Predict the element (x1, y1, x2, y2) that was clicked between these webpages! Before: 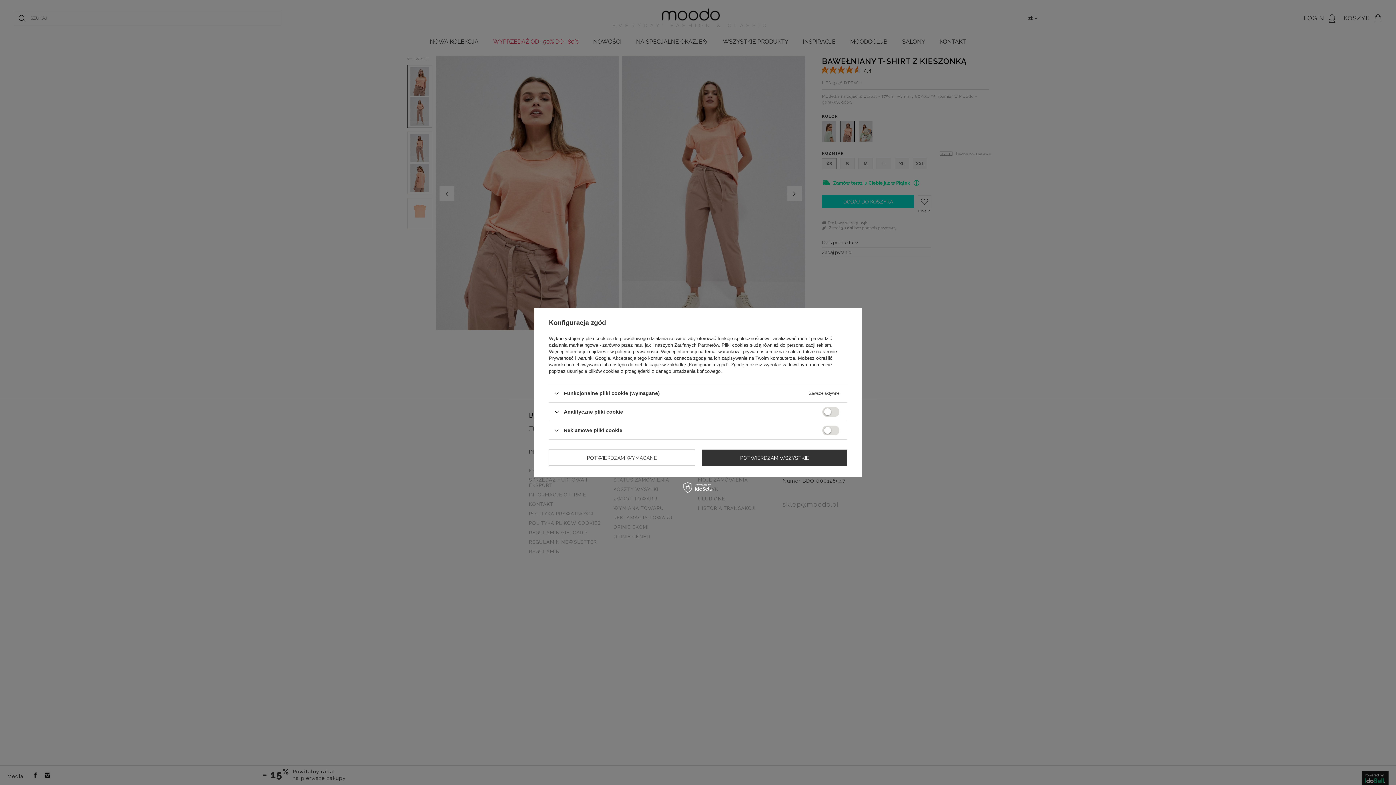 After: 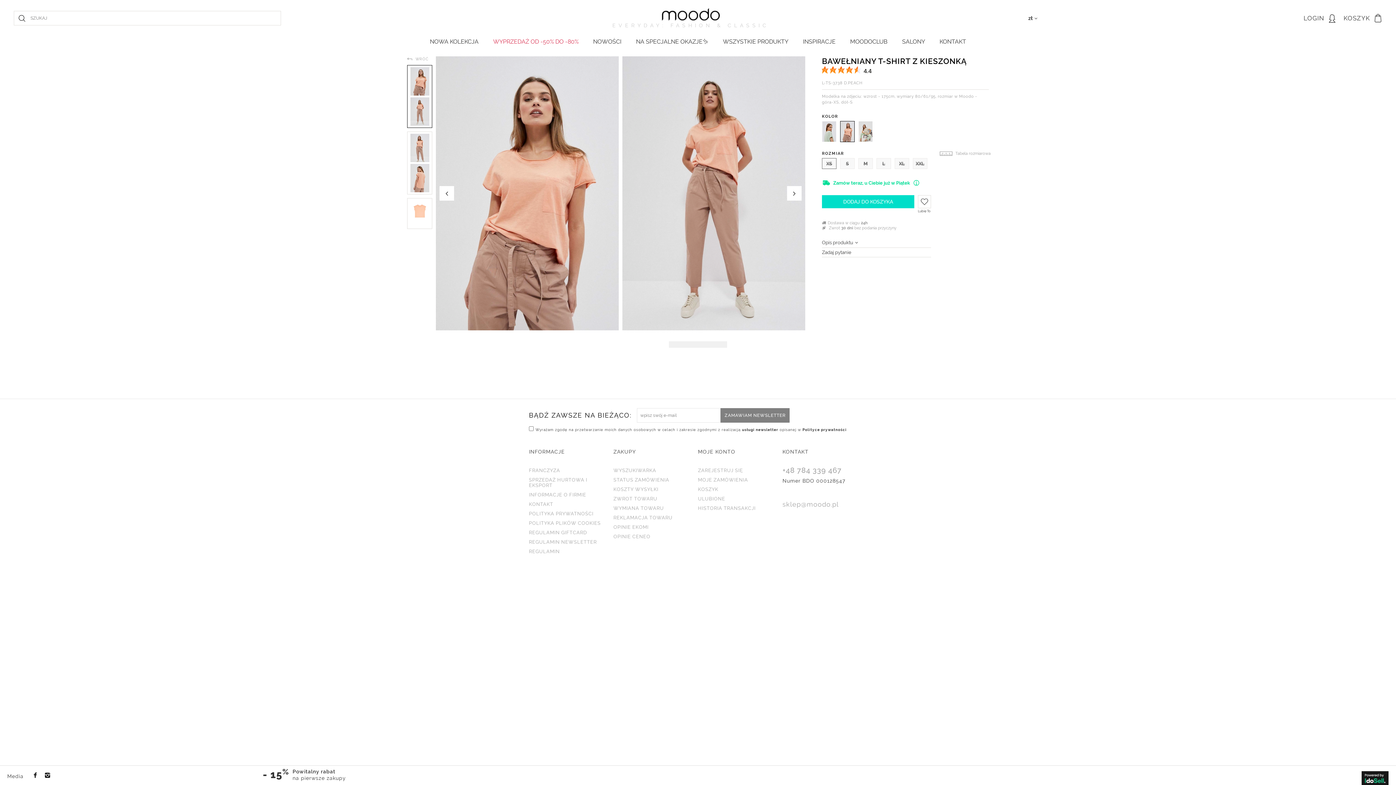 Action: bbox: (549, 449, 695, 466) label: POTWIERDZAM WYMAGANE